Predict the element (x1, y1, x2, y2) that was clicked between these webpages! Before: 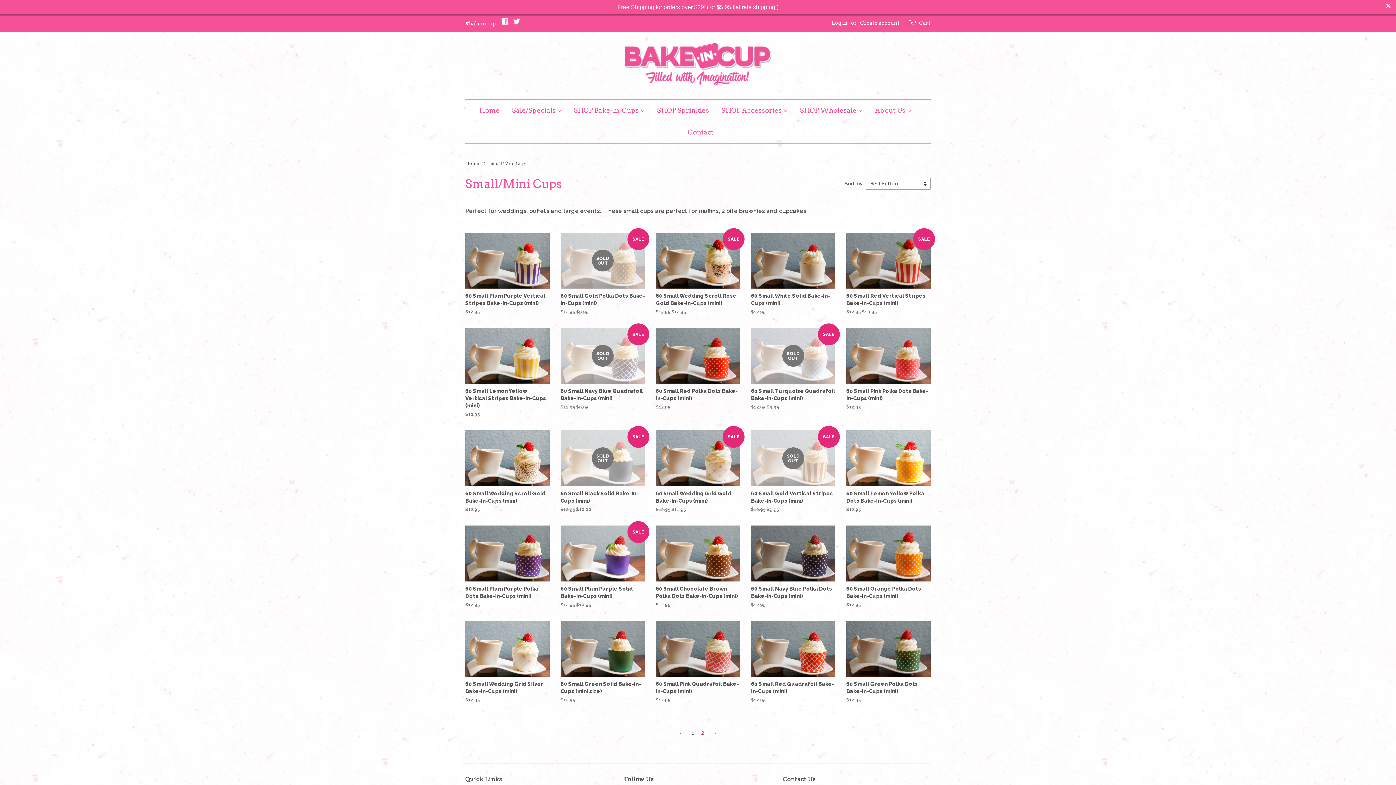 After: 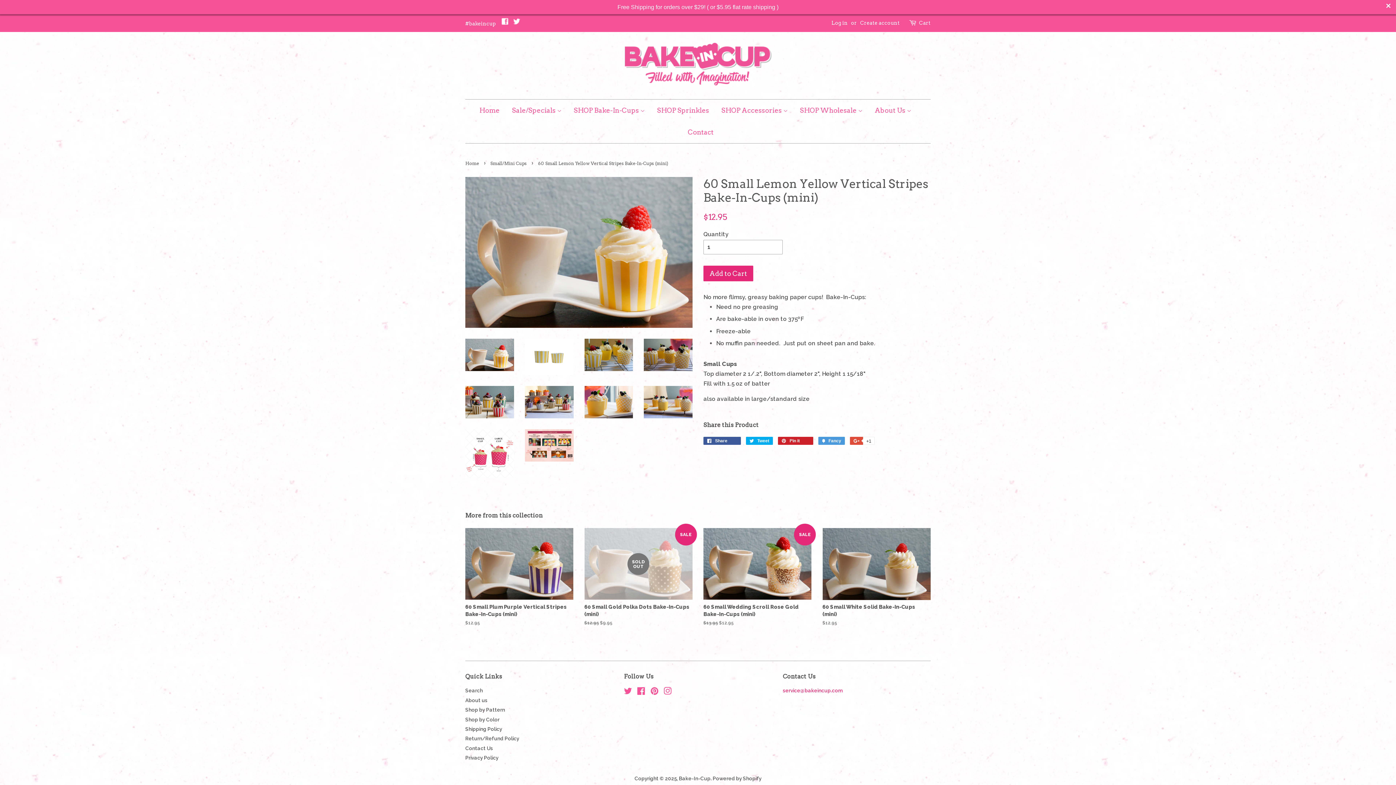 Action: bbox: (465, 328, 549, 430) label: 60 Small Lemon Yellow Vertical Stripes Bake-In-Cups (mini)

Regular price
$12.95